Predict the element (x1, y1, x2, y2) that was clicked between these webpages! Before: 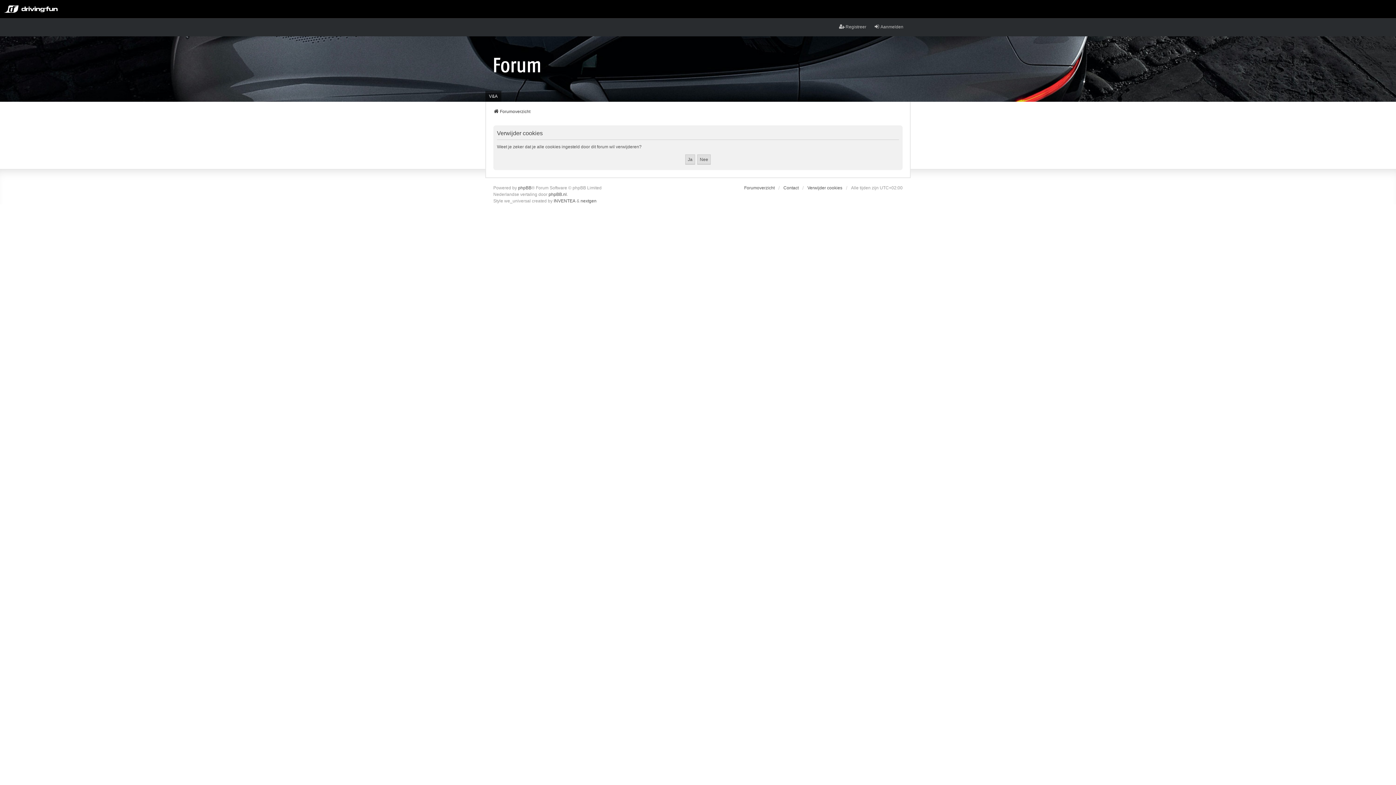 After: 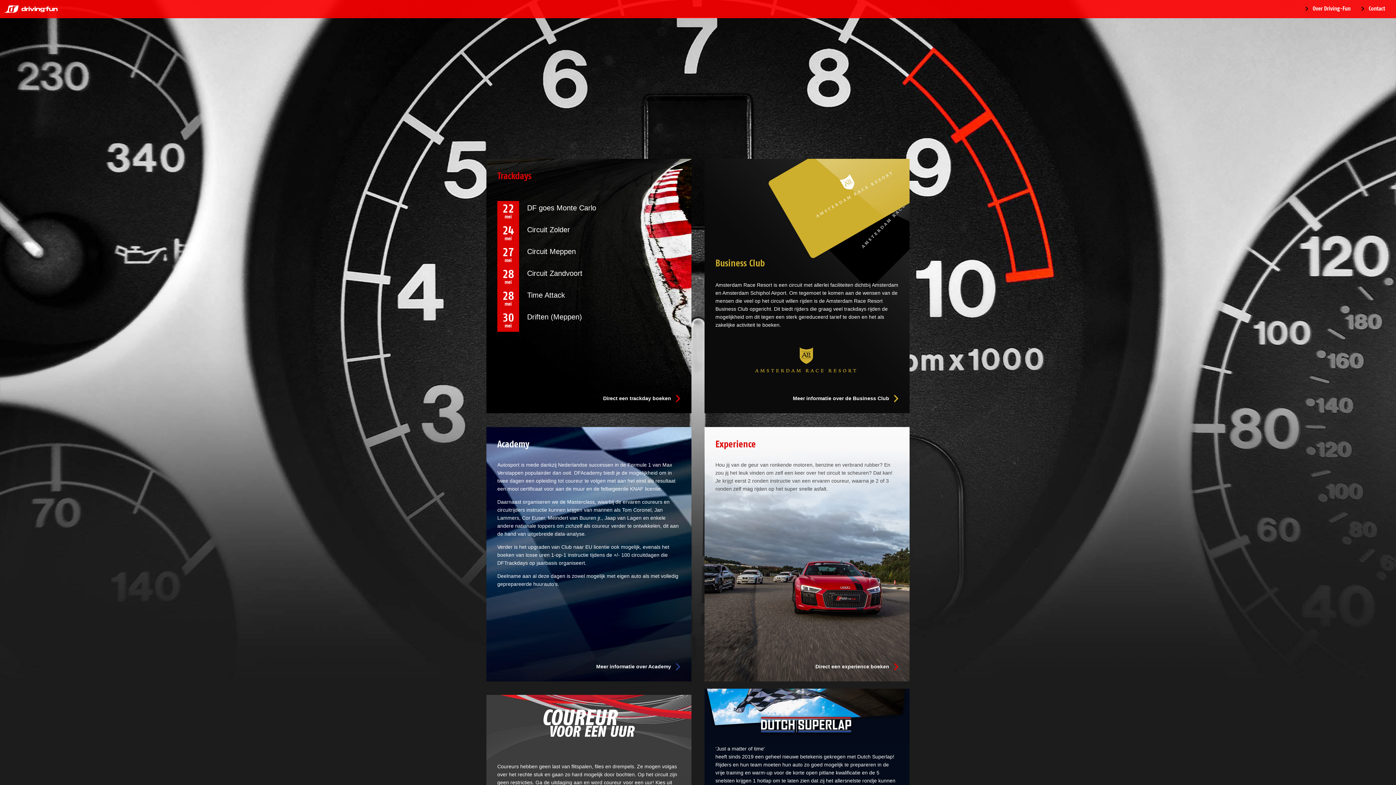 Action: bbox: (3, 5, 57, 12)